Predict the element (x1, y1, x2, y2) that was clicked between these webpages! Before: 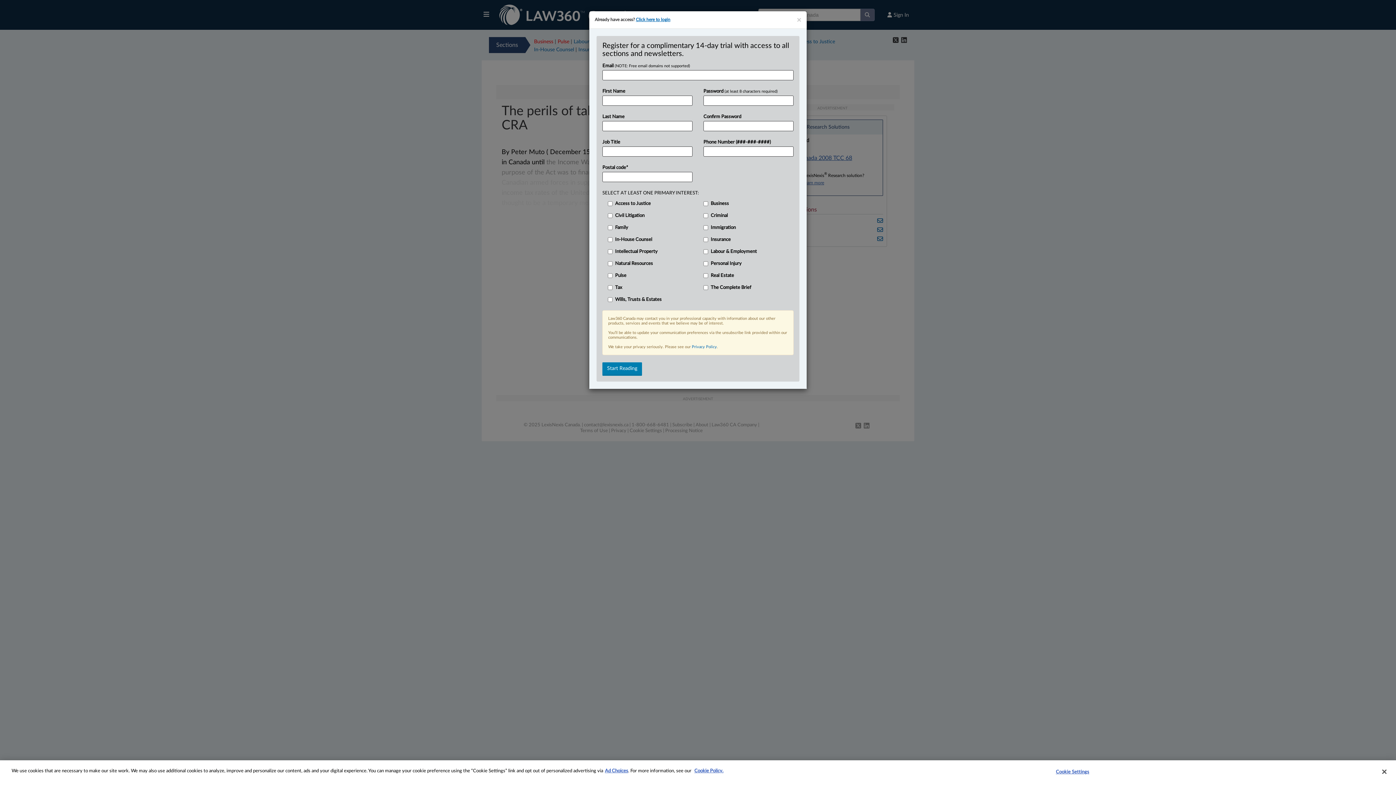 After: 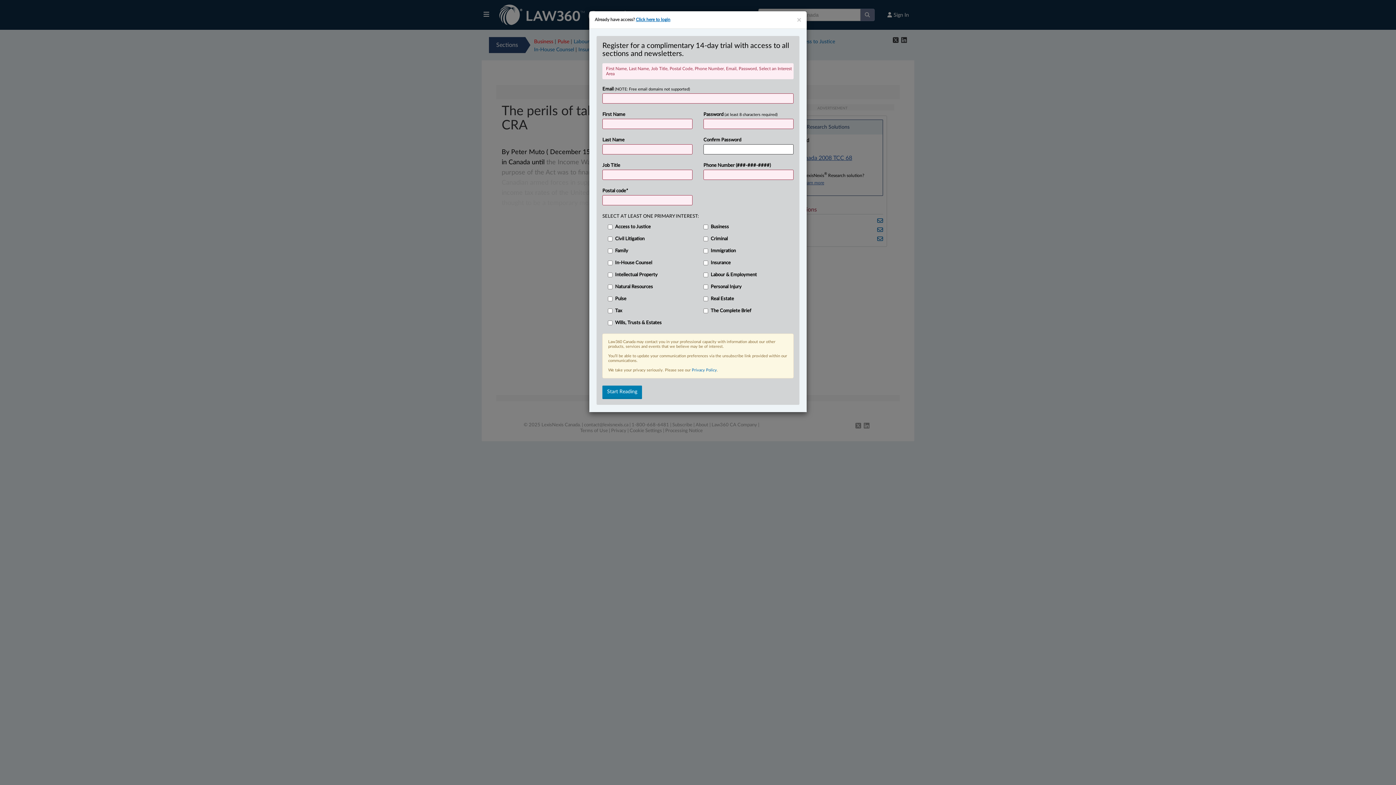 Action: bbox: (602, 362, 642, 376) label: Start Reading